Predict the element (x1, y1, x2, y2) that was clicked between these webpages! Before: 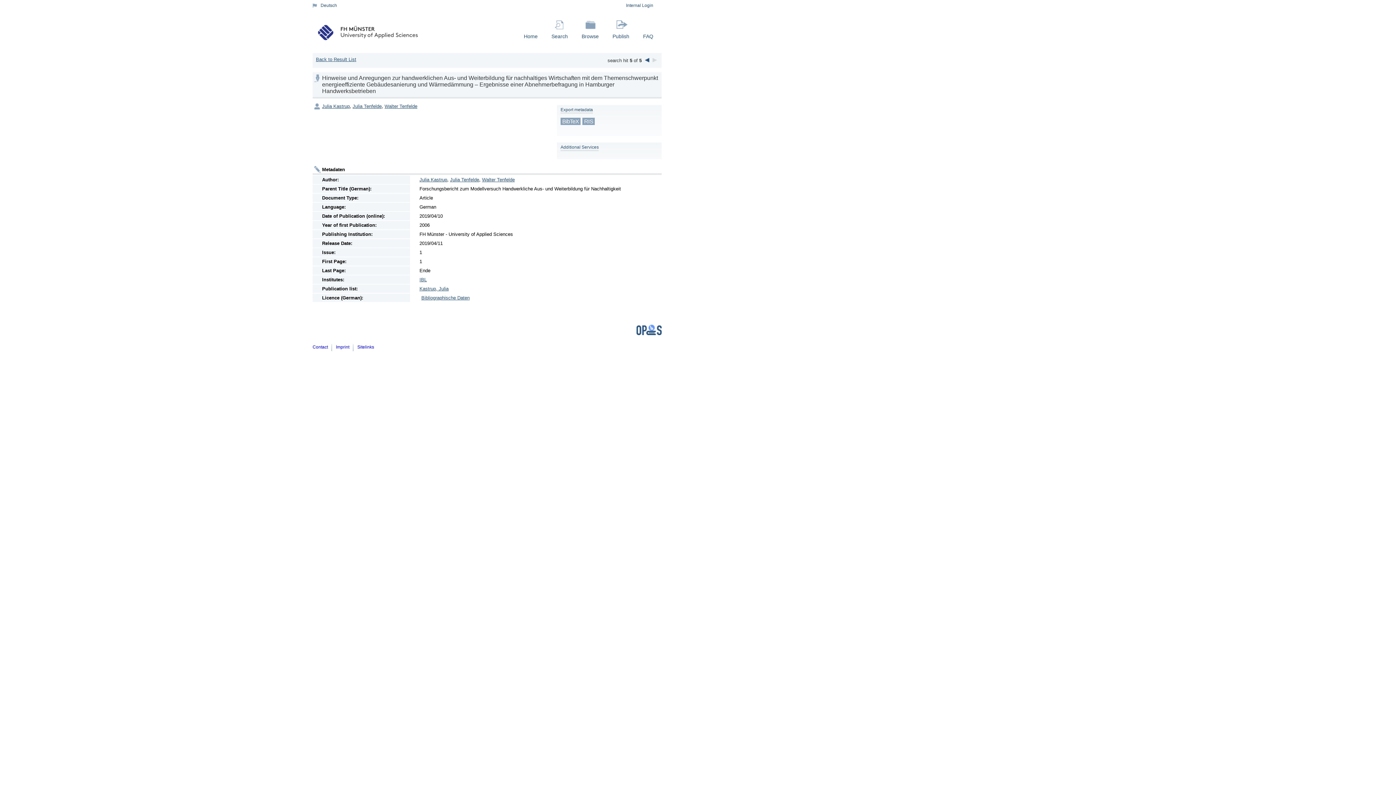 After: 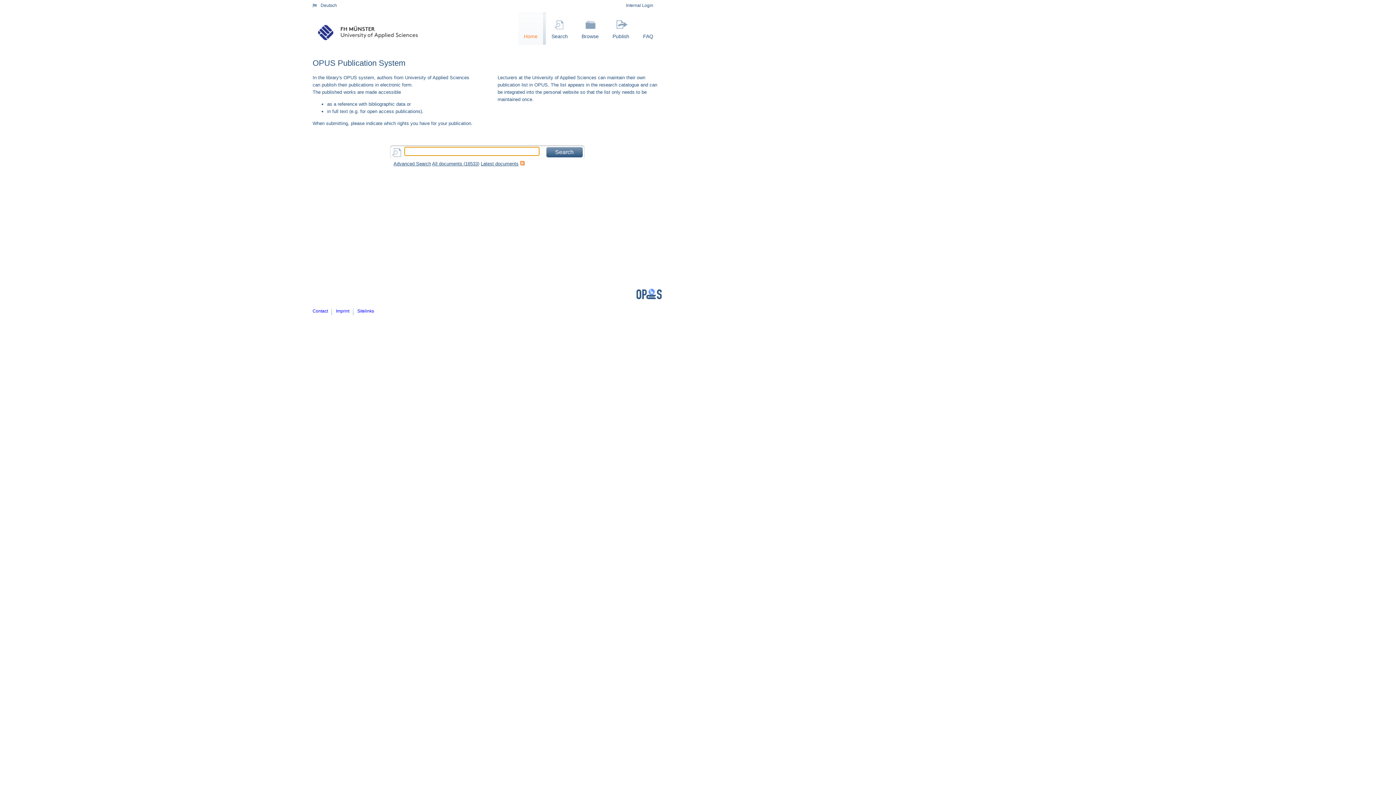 Action: bbox: (518, 12, 546, 44) label: Home